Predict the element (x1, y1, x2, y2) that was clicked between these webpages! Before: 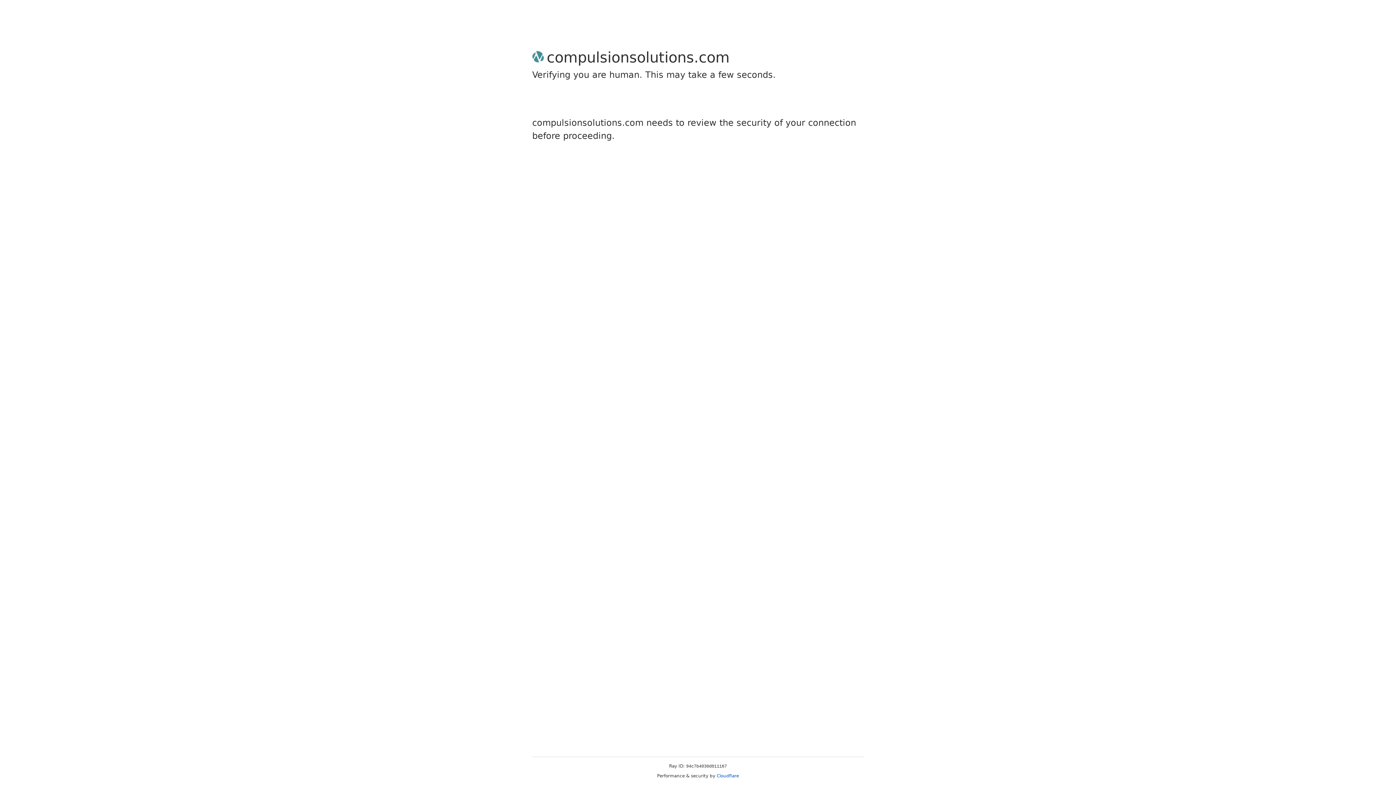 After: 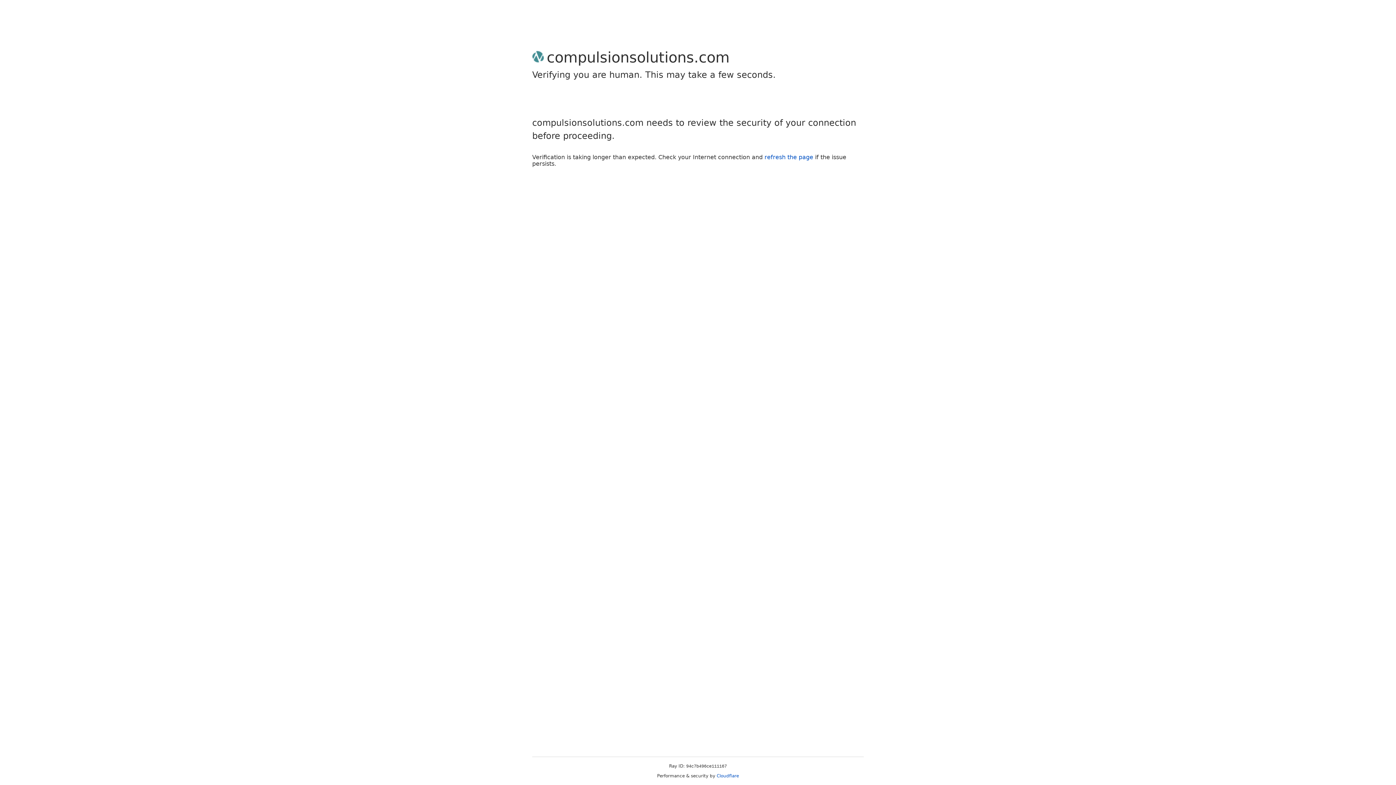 Action: bbox: (716, 773, 739, 778) label: Cloudflare